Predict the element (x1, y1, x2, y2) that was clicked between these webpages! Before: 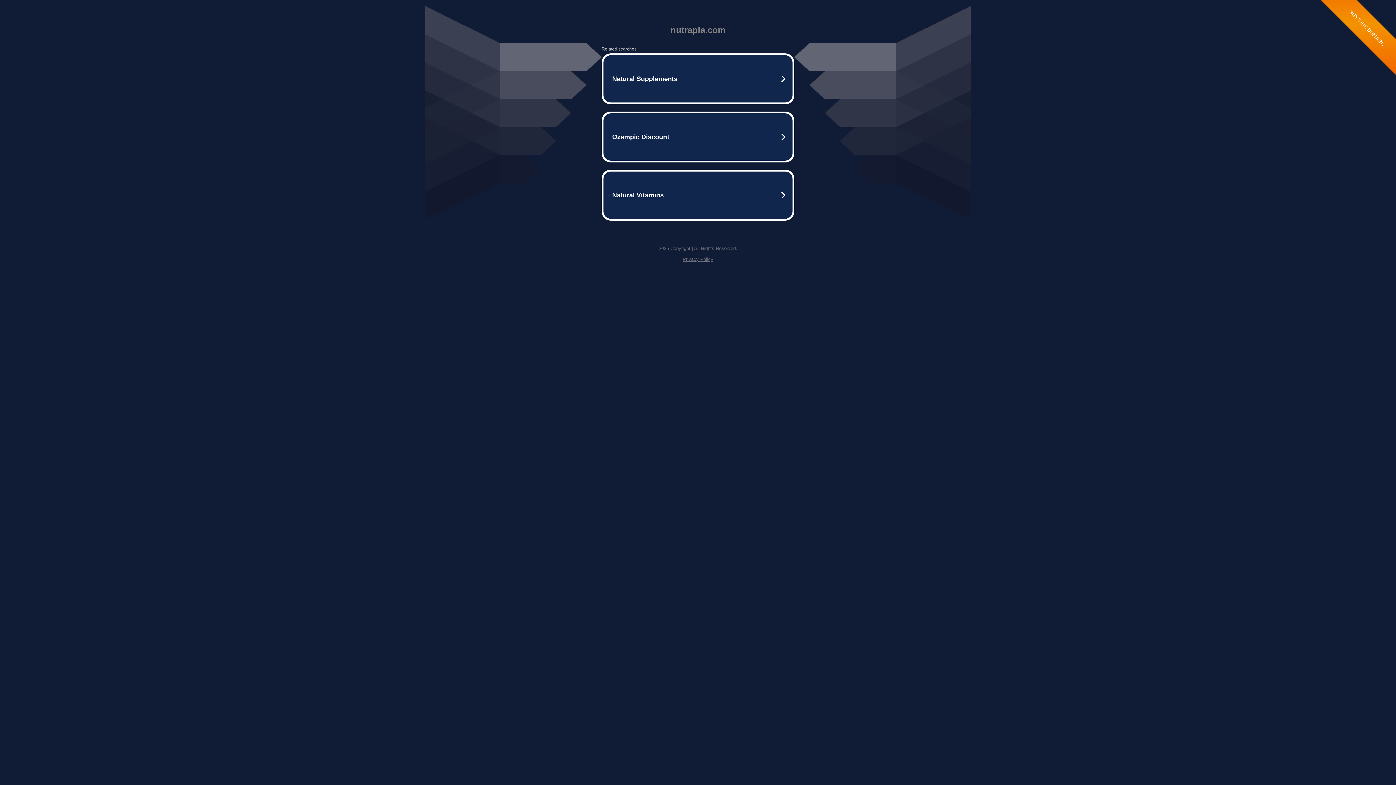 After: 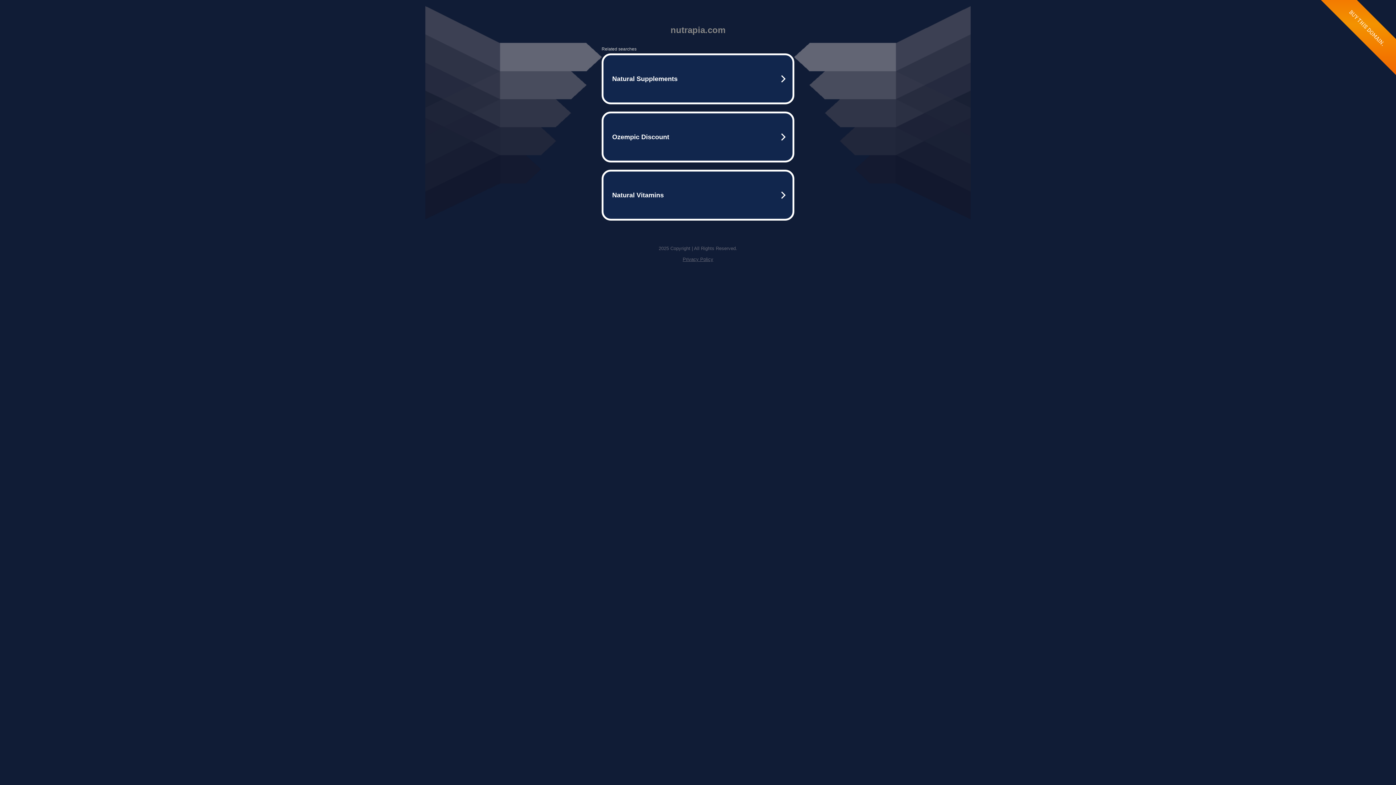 Action: bbox: (682, 256, 713, 262) label: Privacy Policy